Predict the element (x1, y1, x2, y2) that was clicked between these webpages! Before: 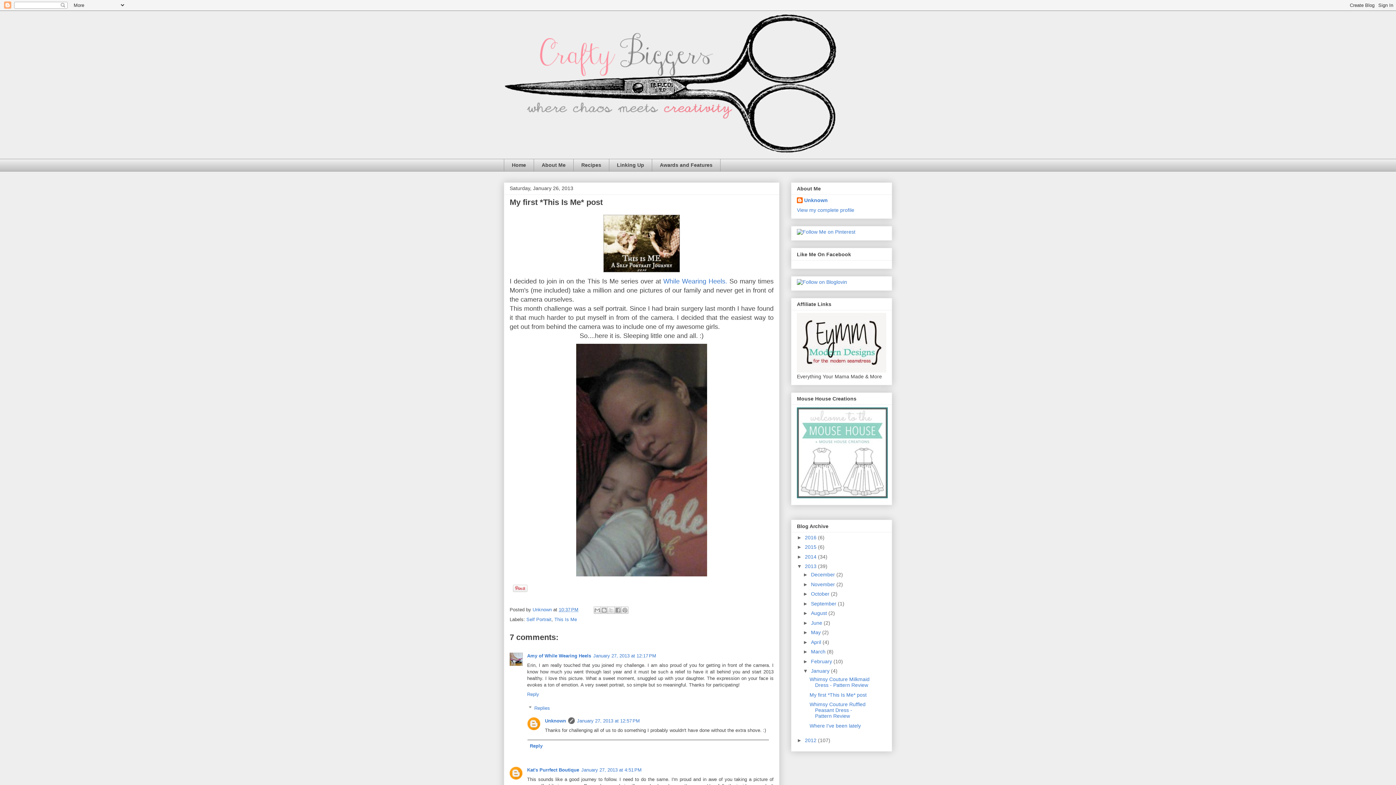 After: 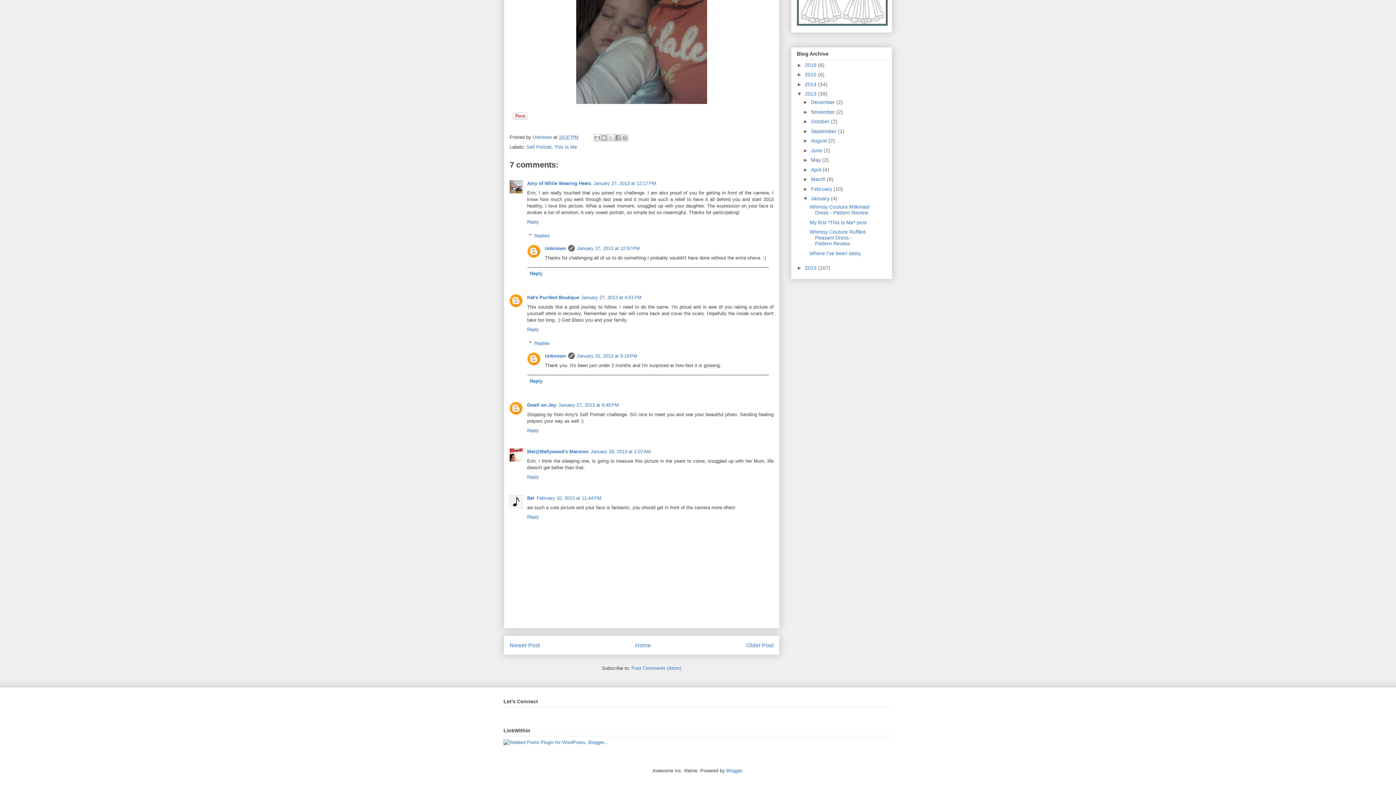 Action: bbox: (593, 653, 656, 658) label: January 27, 2013 at 12:17 PM